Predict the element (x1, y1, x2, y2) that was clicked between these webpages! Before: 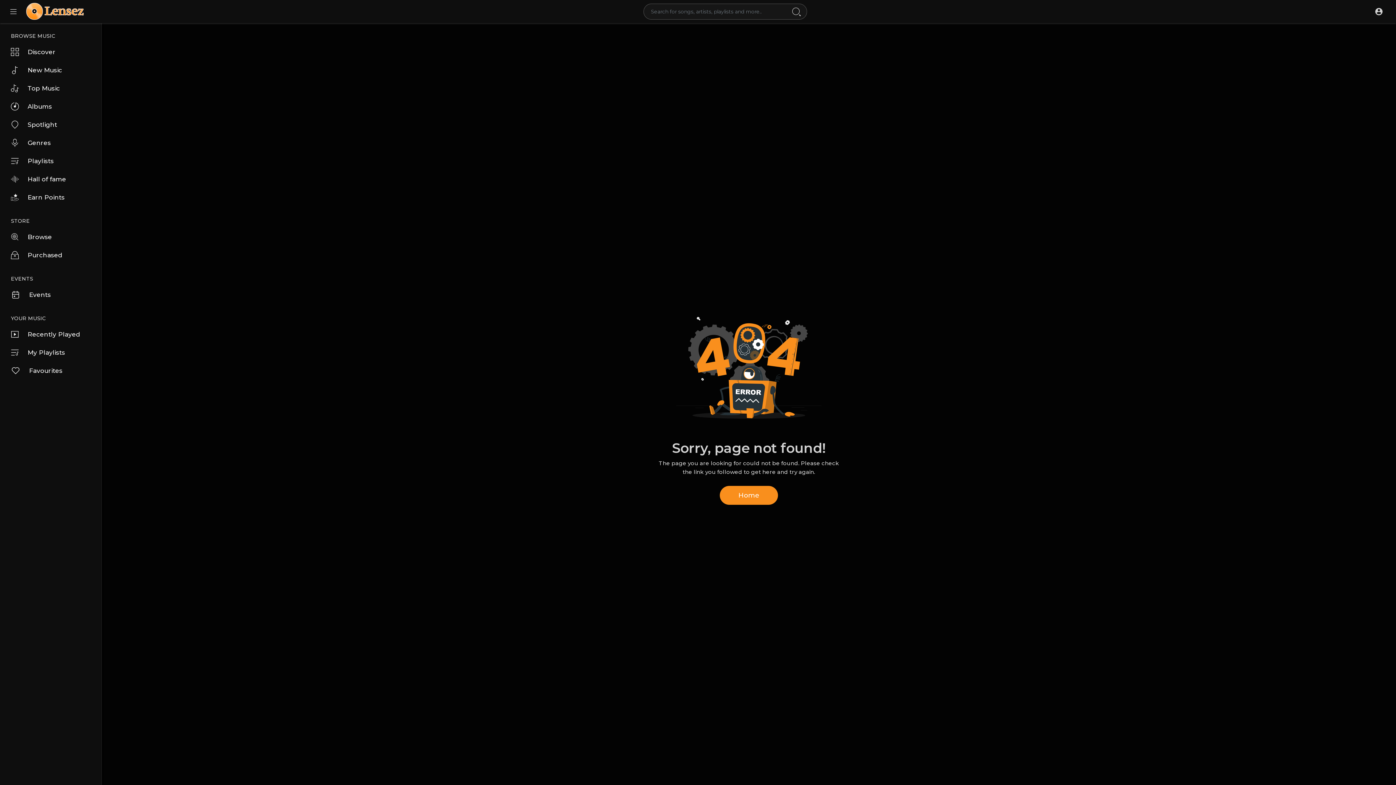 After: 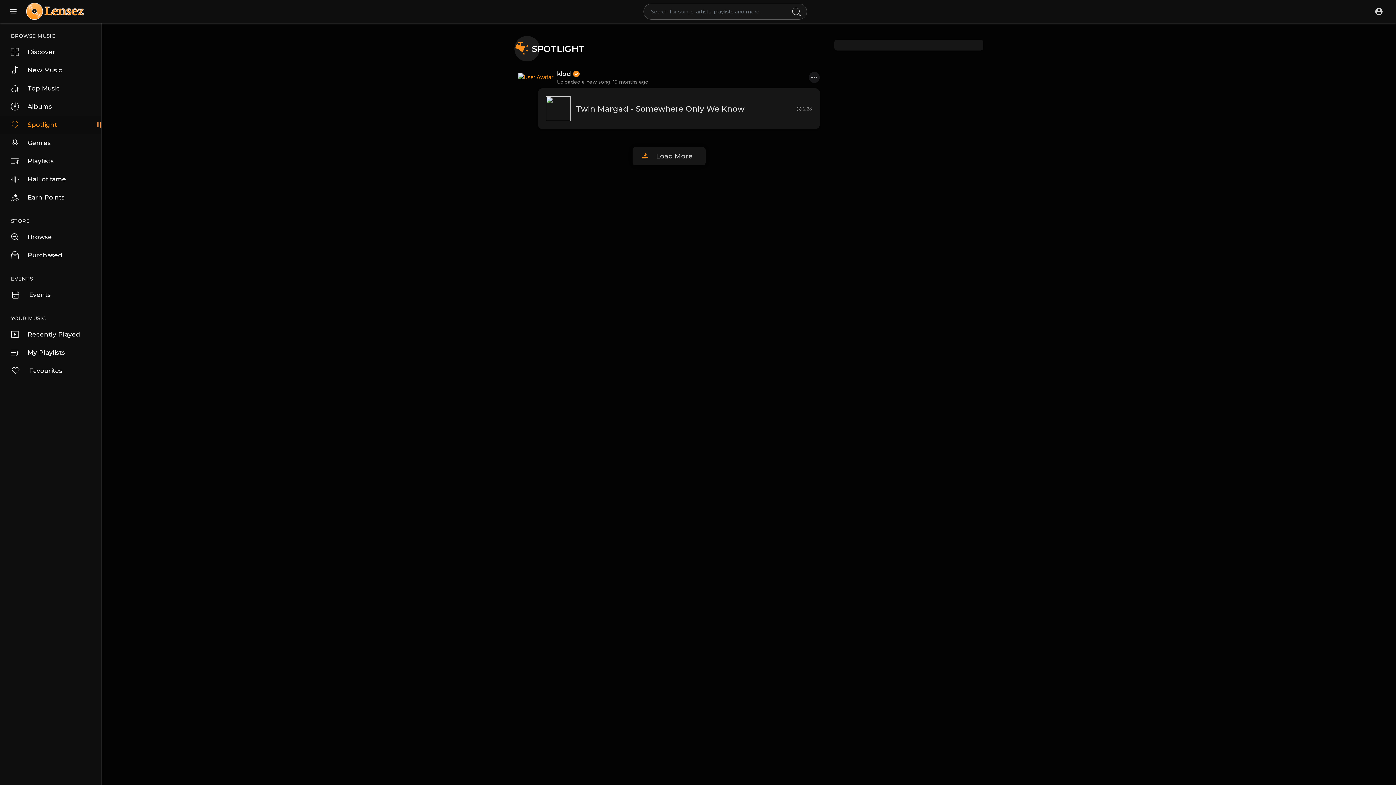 Action: bbox: (0, 115, 101, 133) label: Spotlight